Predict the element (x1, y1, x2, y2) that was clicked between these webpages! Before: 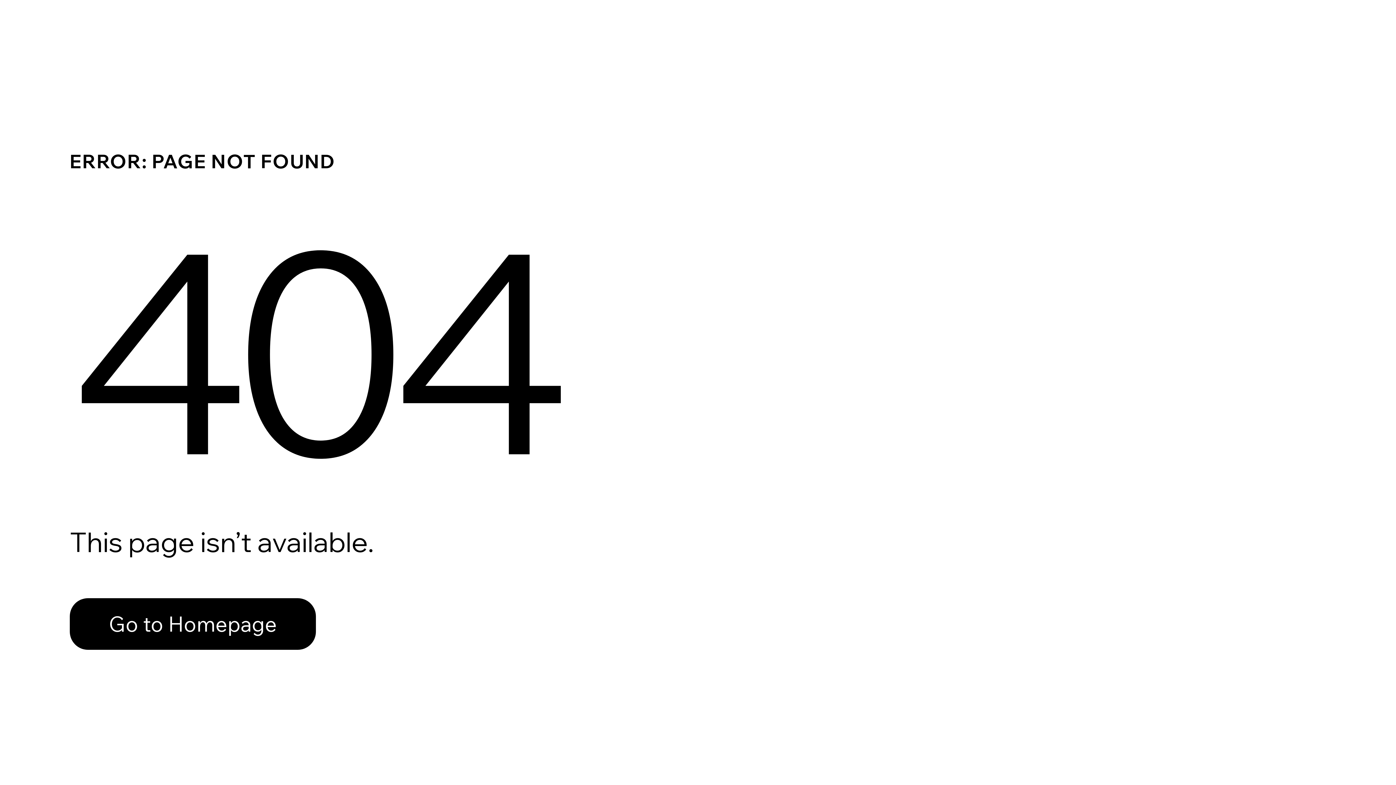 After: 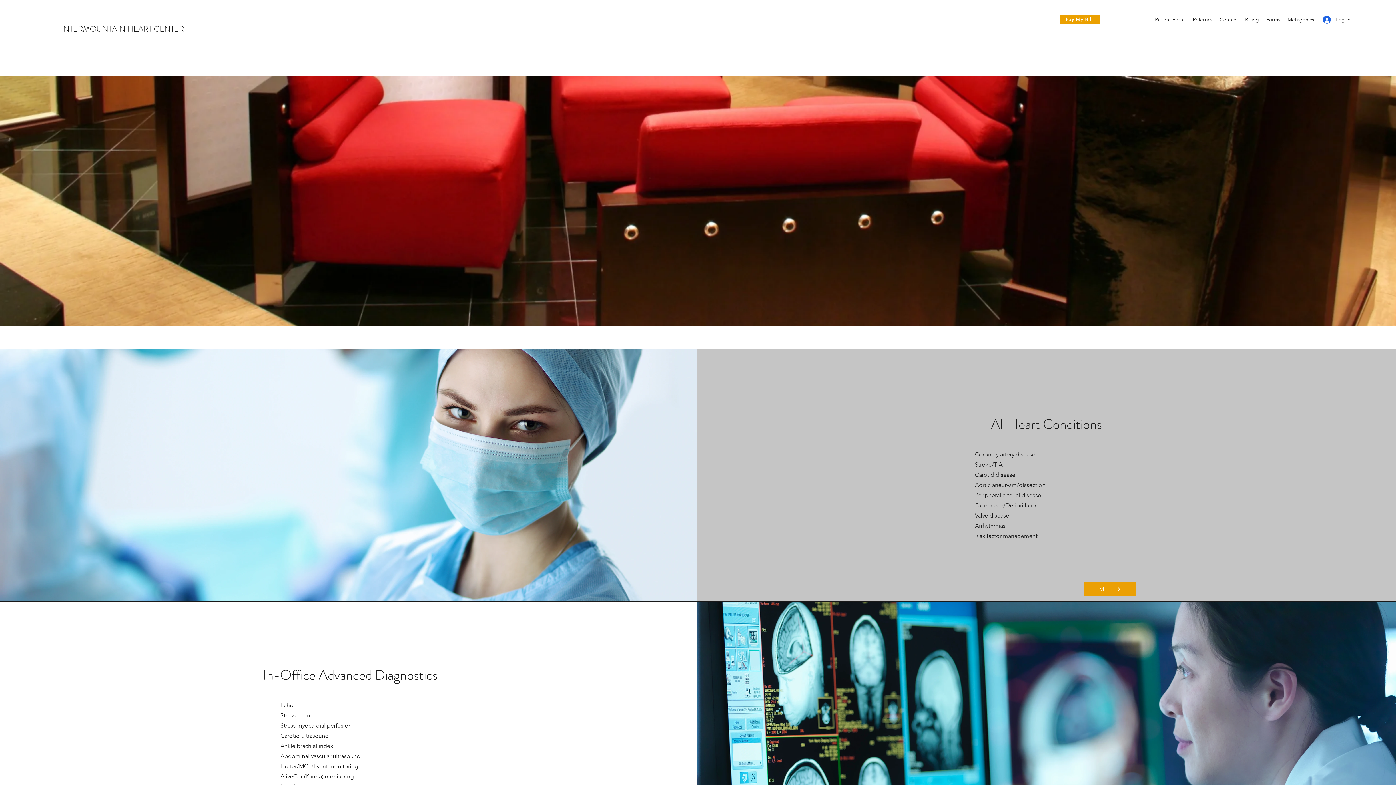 Action: bbox: (69, 598, 316, 650) label: Go to Homepage